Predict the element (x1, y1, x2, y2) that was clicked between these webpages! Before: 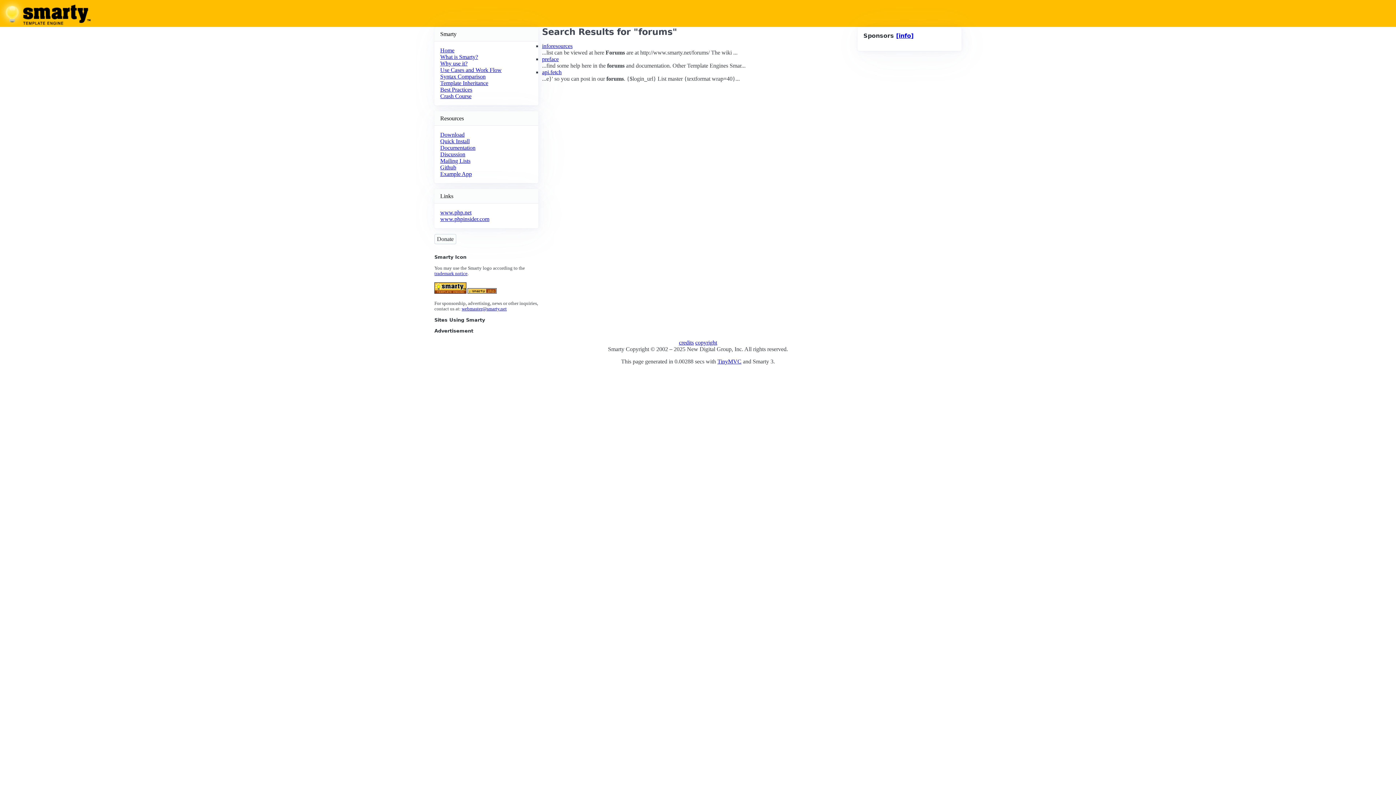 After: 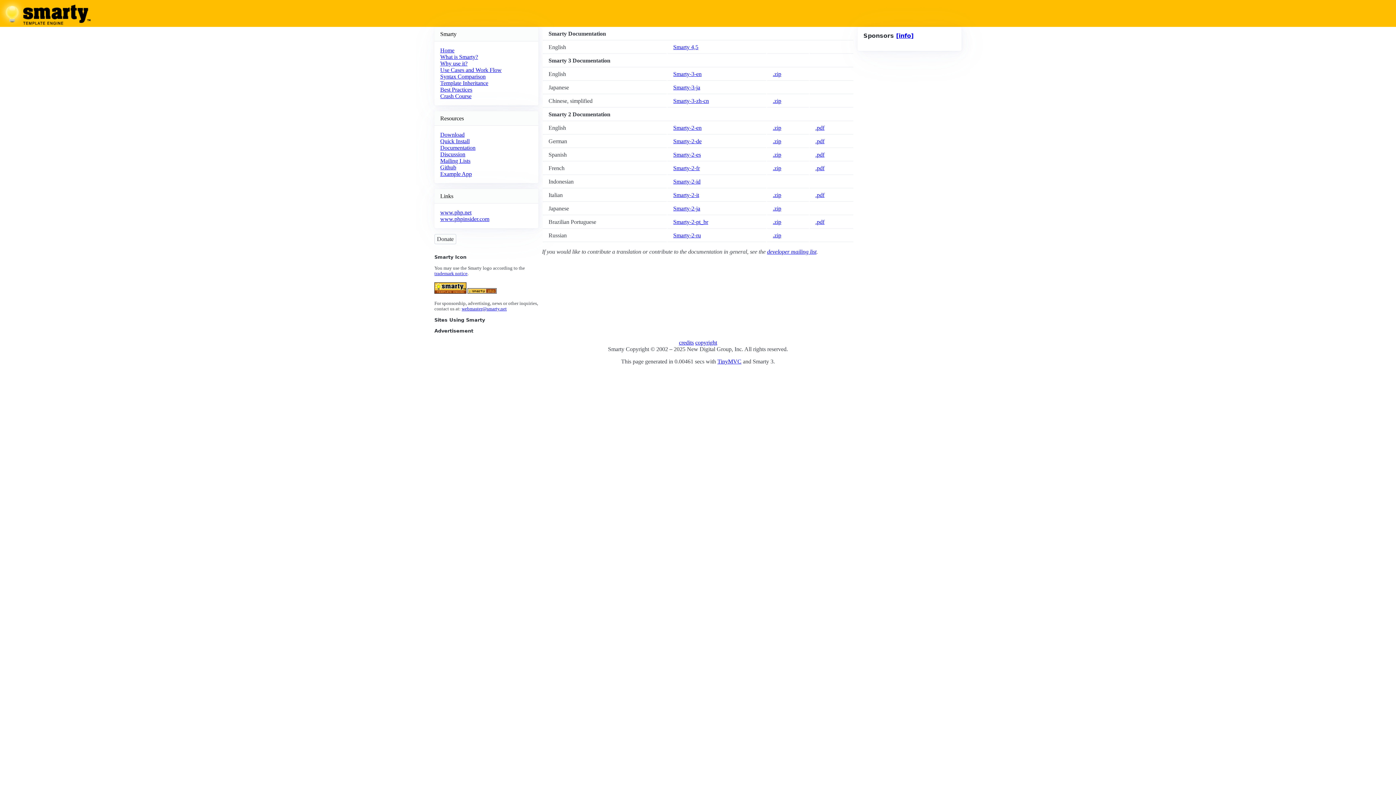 Action: bbox: (440, 144, 475, 150) label: Documentation